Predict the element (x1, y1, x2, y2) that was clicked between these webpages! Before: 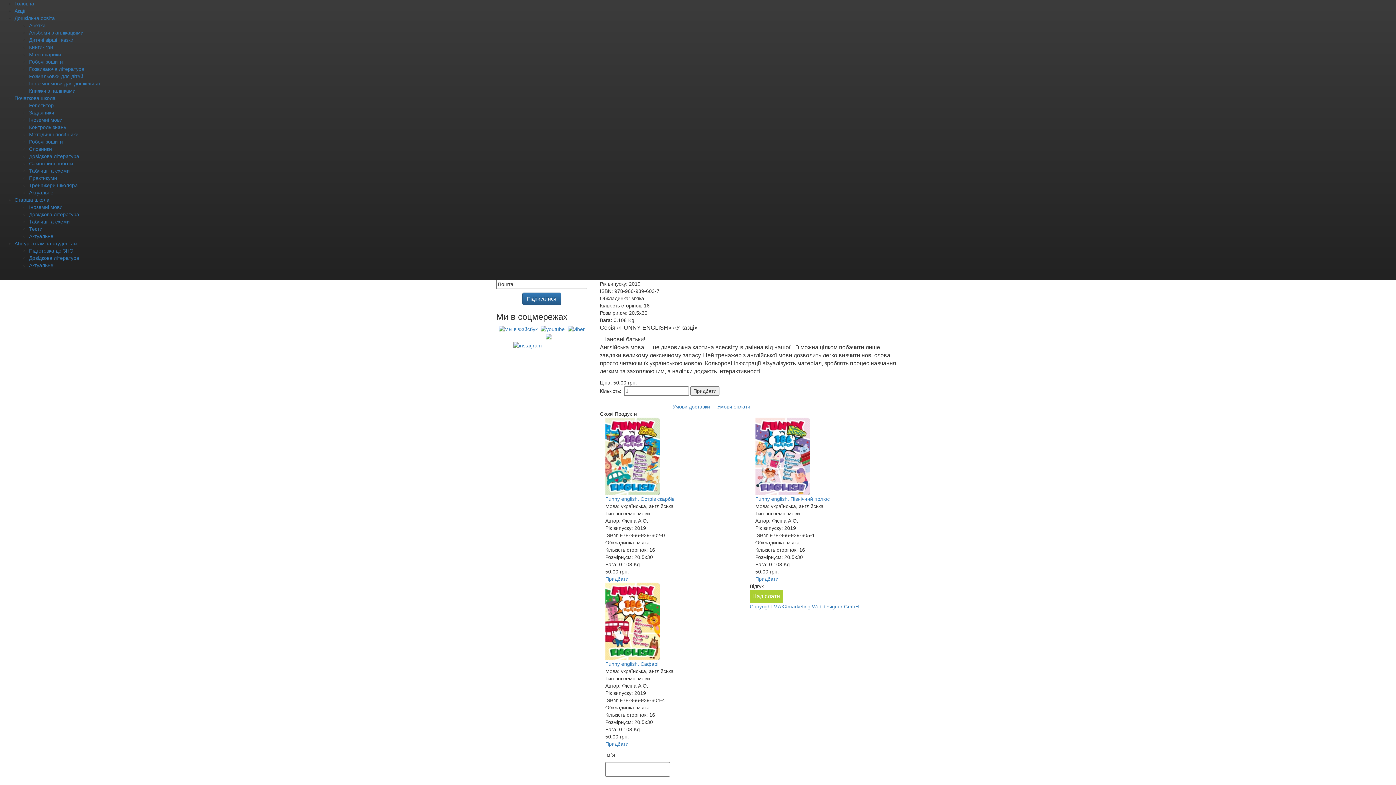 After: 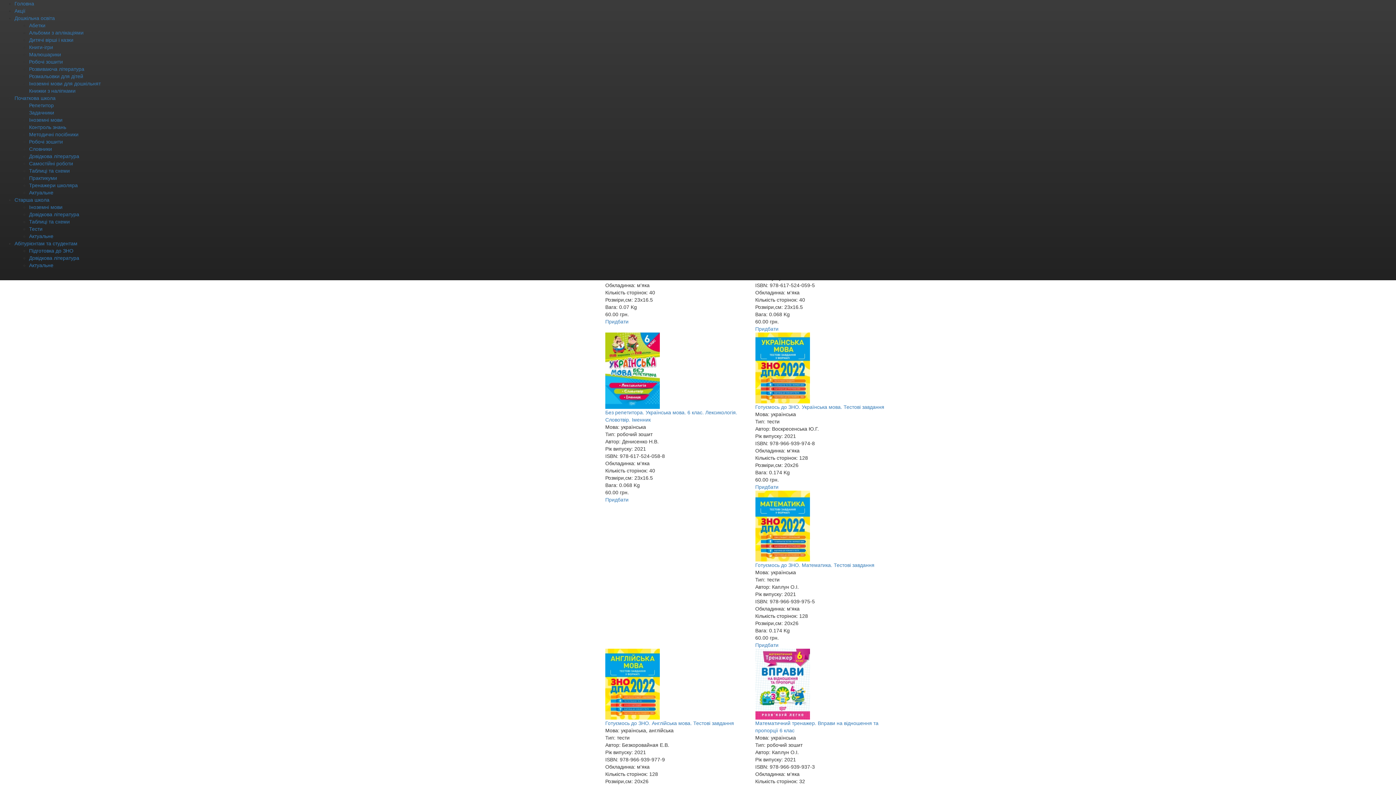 Action: label: Довідкова література bbox: (29, 211, 79, 217)